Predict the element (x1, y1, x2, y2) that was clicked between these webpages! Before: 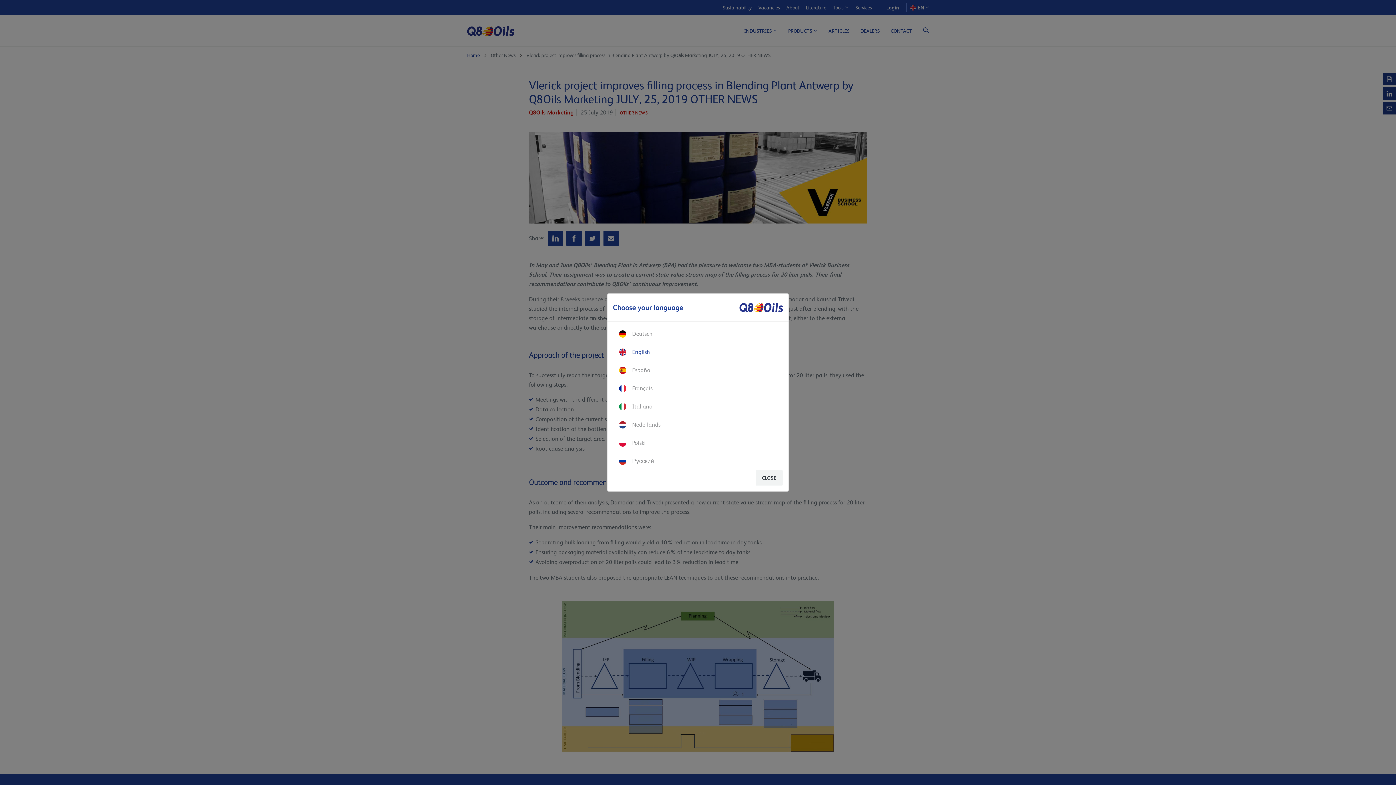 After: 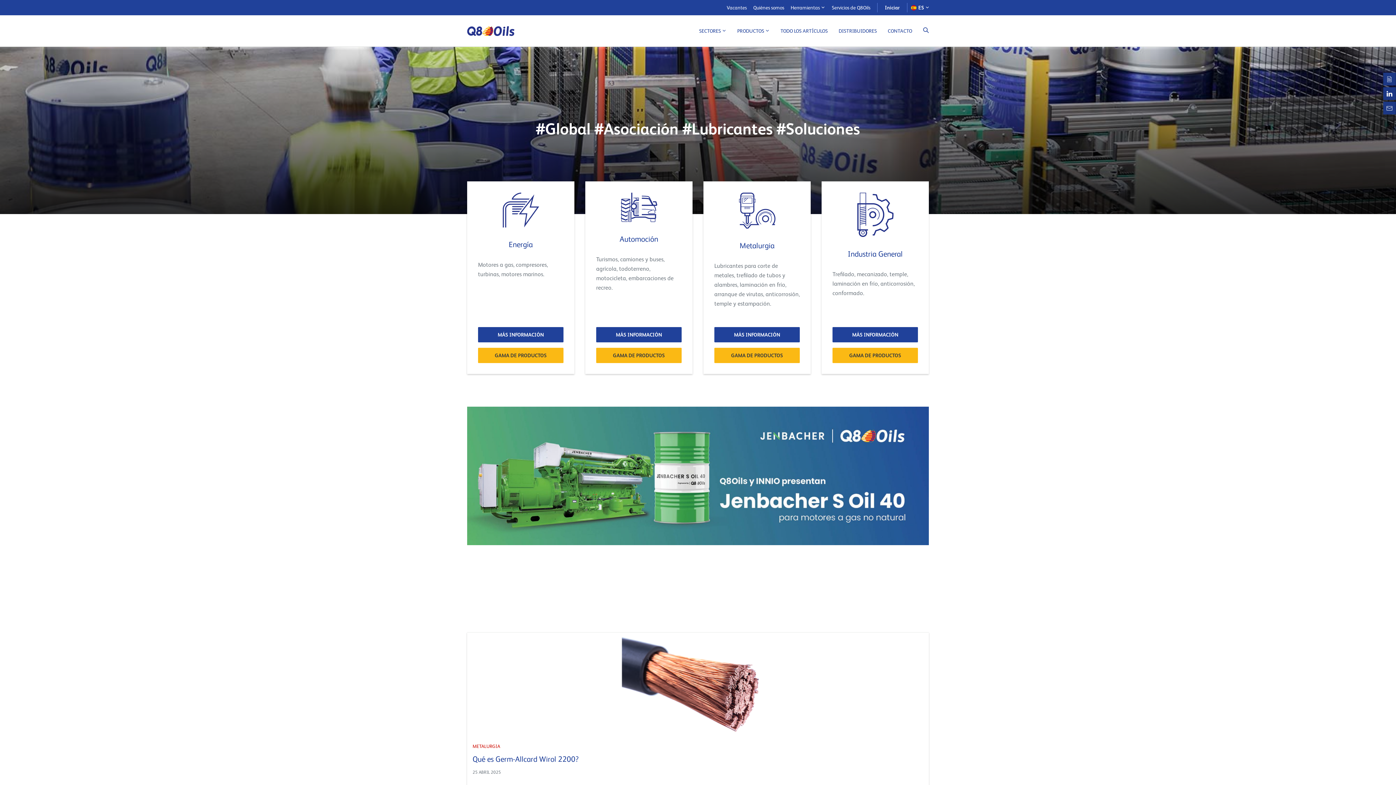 Action: bbox: (613, 364, 666, 376) label: Español